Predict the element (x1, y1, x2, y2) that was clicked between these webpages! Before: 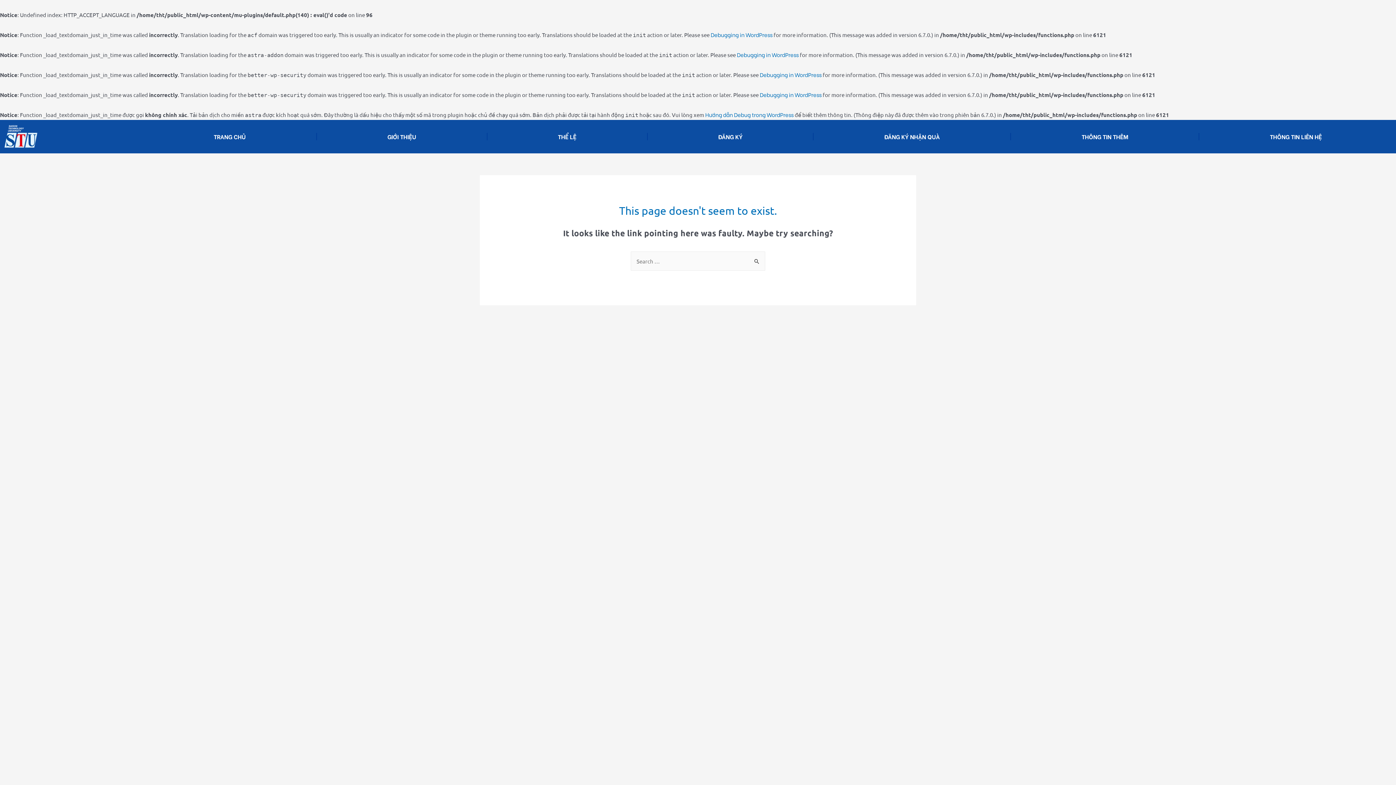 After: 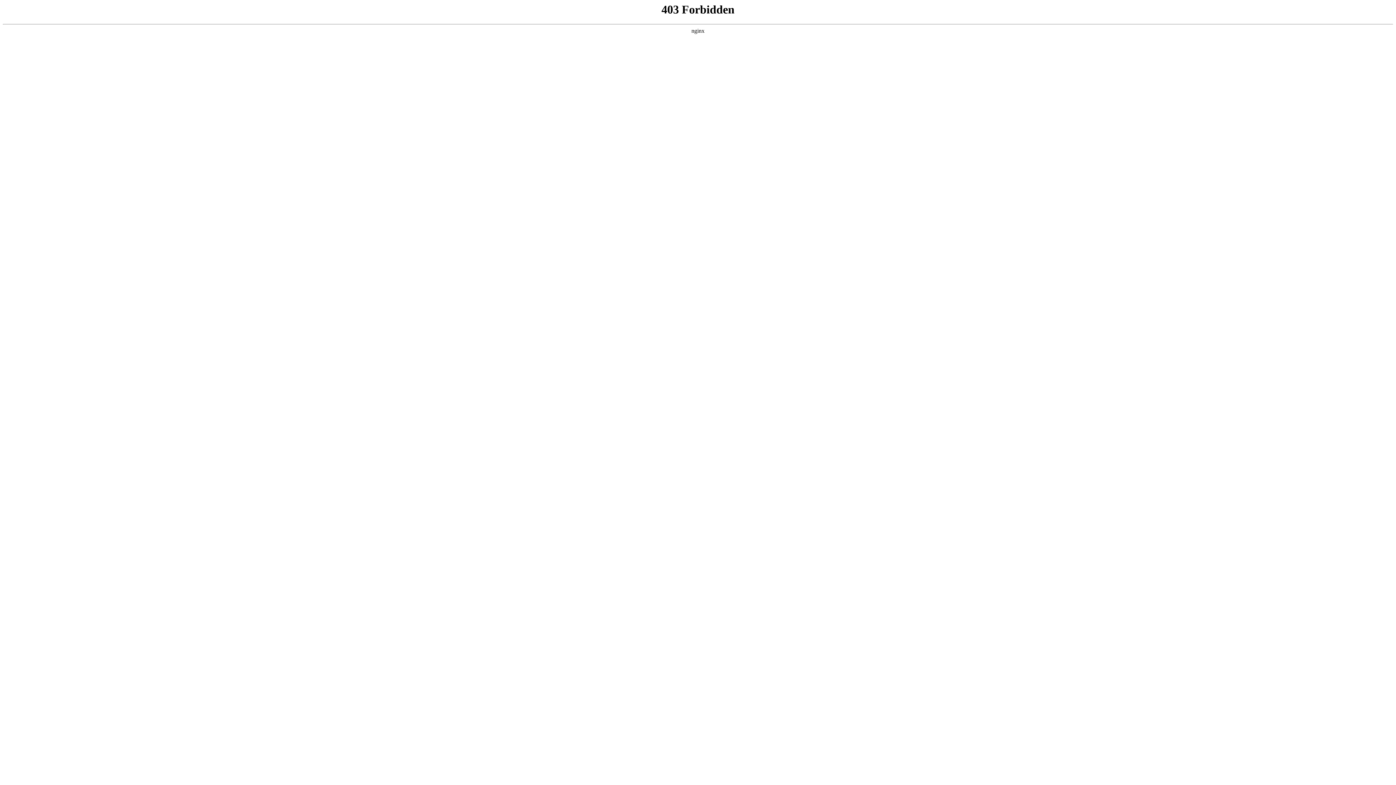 Action: bbox: (705, 110, 793, 118) label: Hướng dẫn Debug trong WordPress